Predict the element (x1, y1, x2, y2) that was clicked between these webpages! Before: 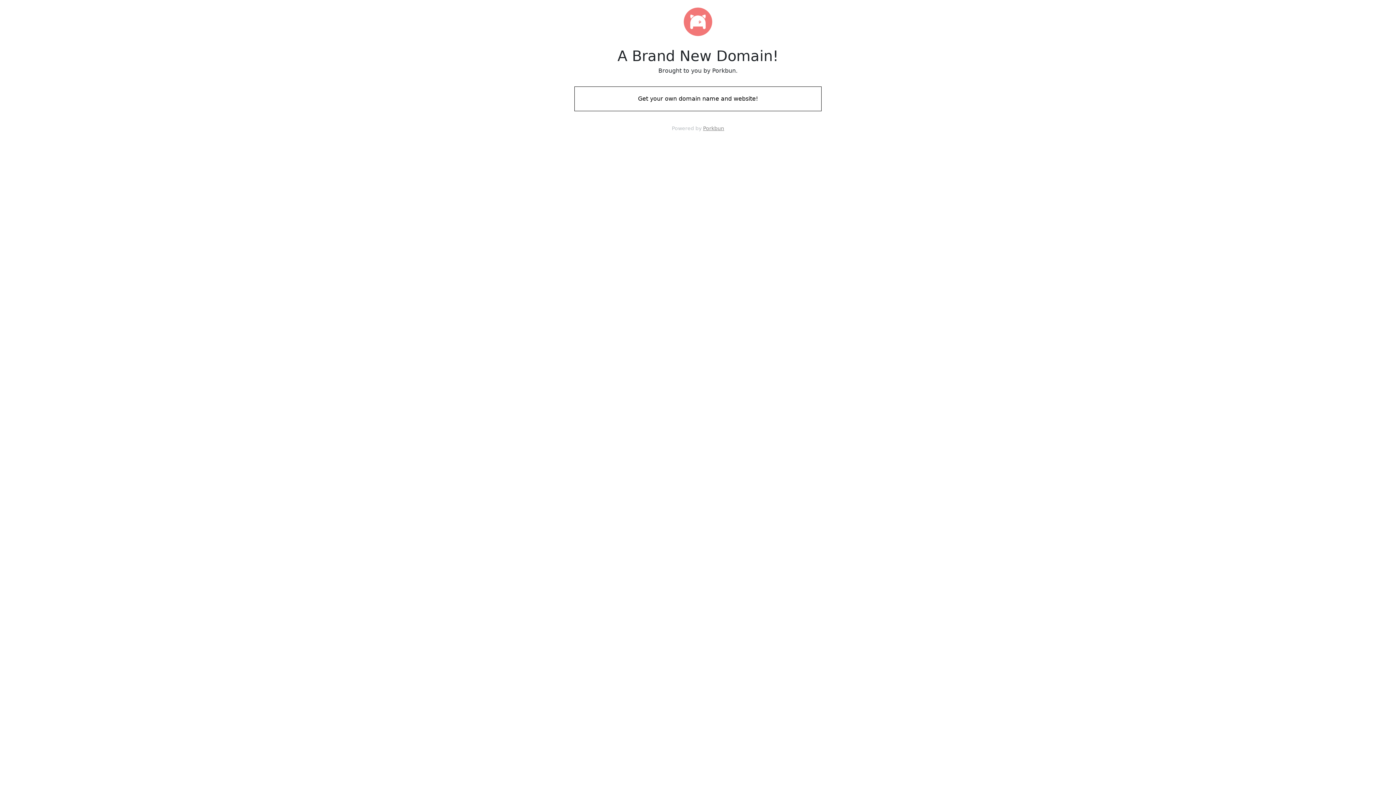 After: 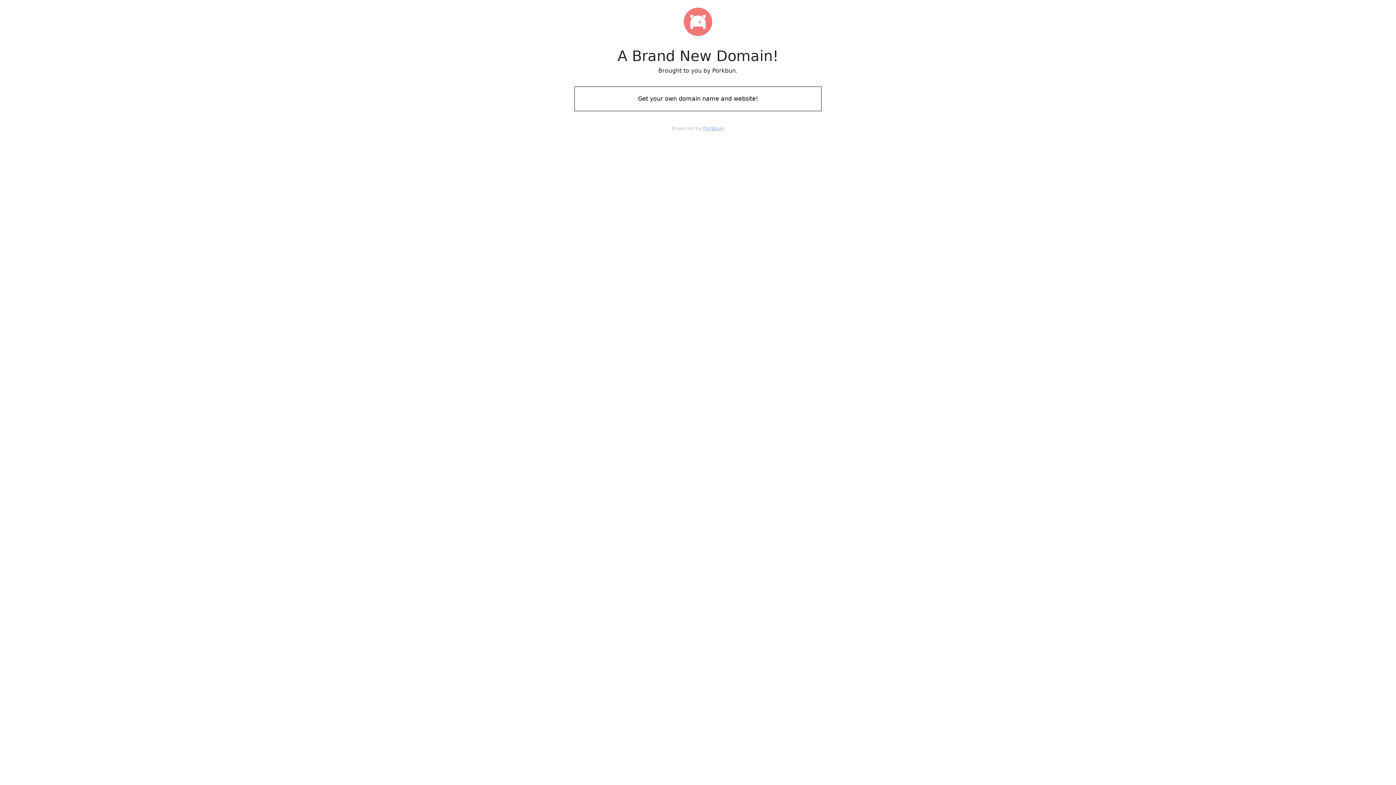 Action: label: Porkbun bbox: (703, 125, 724, 131)